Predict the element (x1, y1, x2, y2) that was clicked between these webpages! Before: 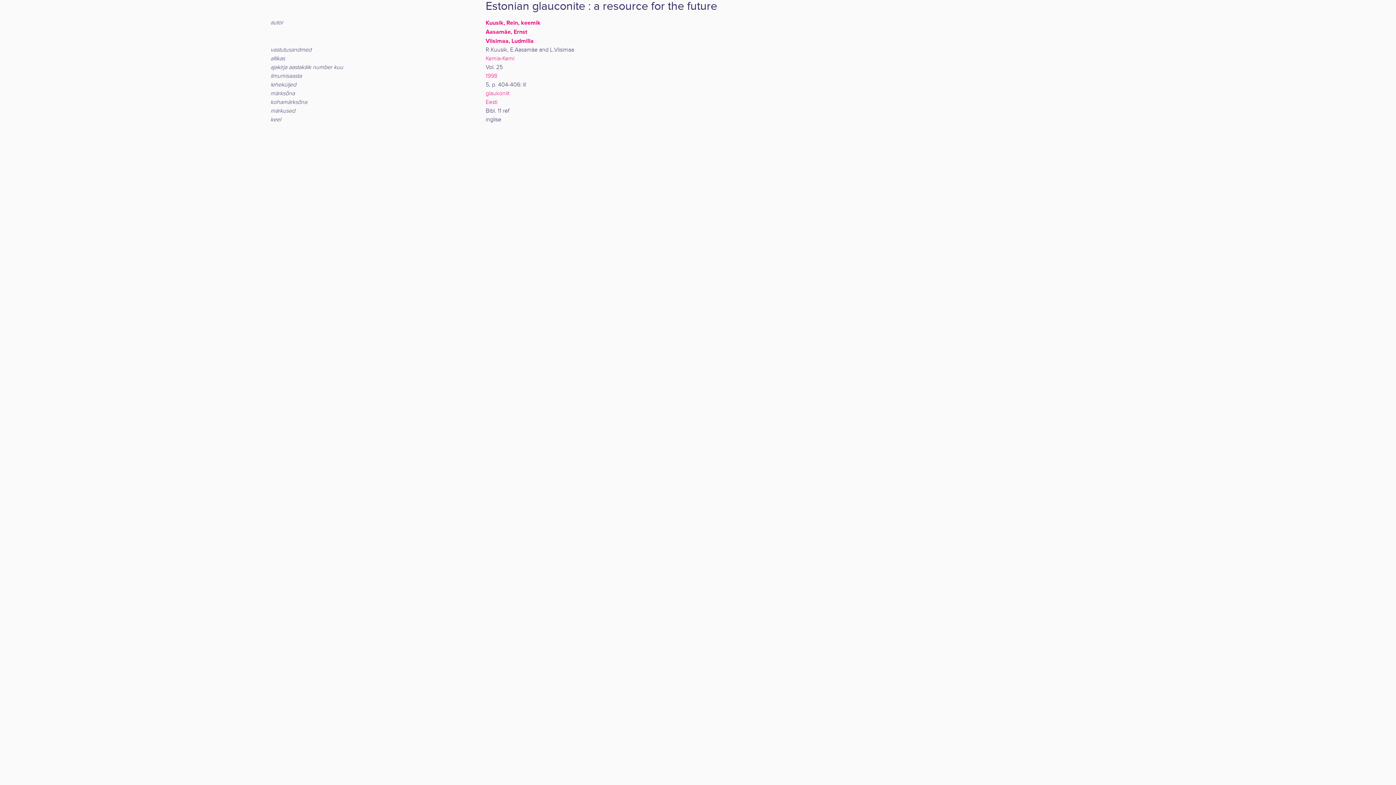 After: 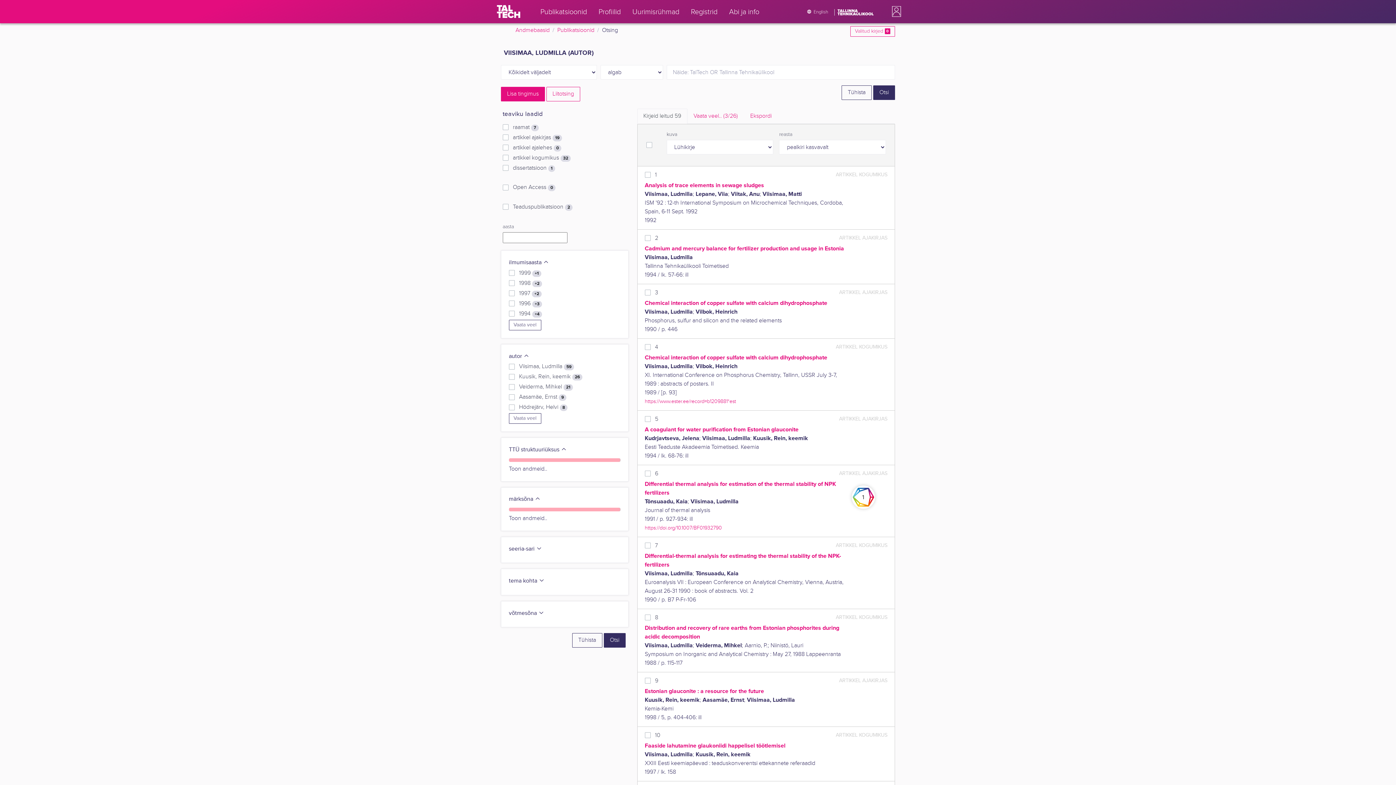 Action: label: Viisimaa, Ludmilla bbox: (485, 37, 533, 44)